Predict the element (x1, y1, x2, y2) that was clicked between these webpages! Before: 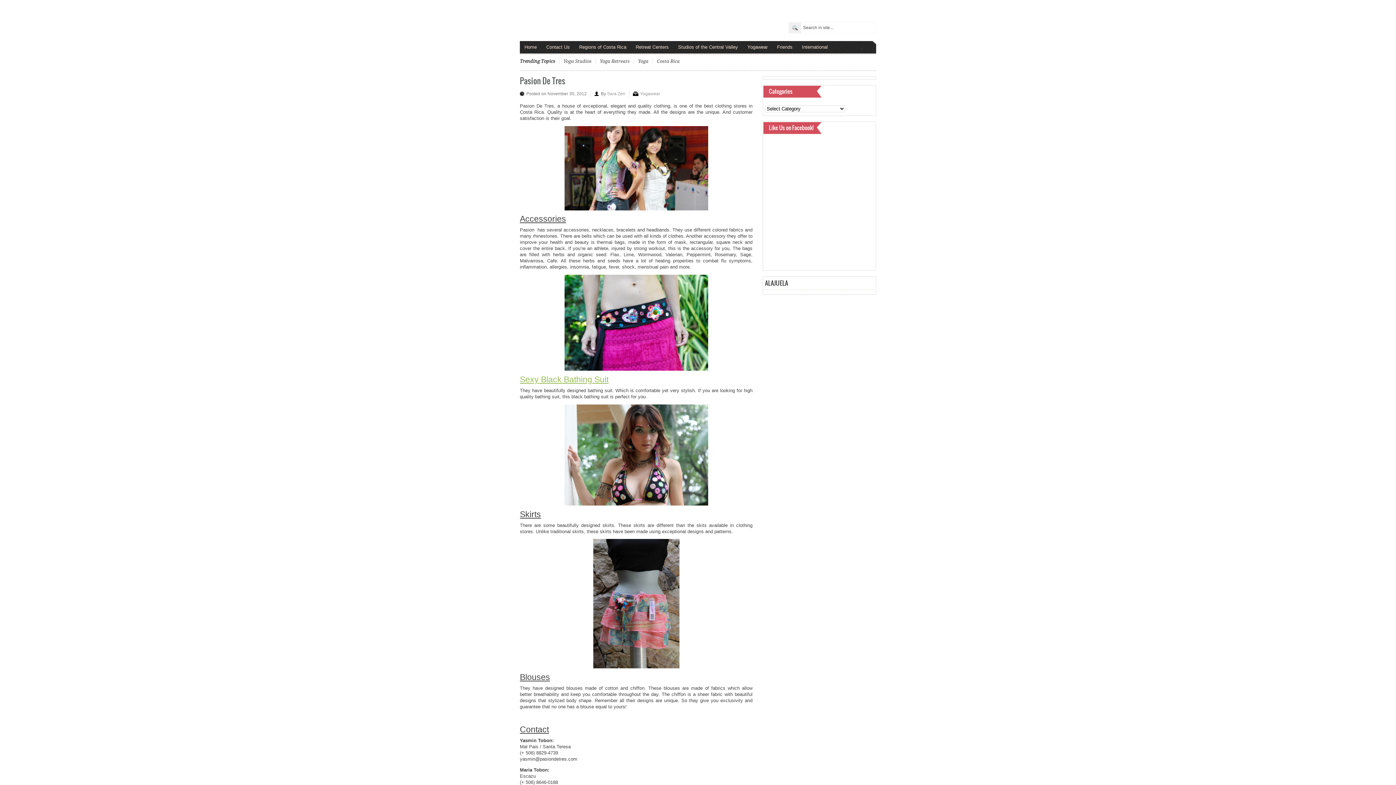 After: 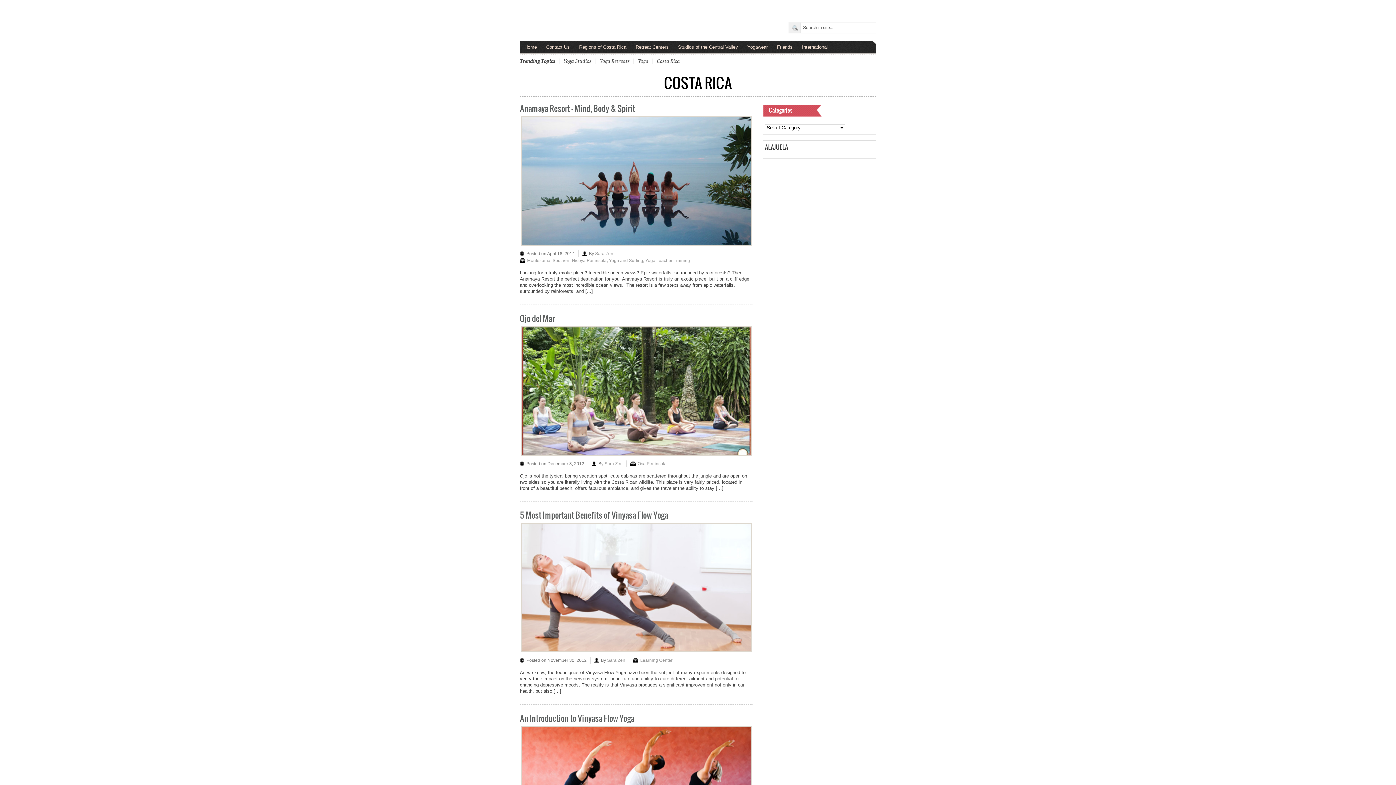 Action: label: Costa Rica bbox: (652, 58, 680, 63)